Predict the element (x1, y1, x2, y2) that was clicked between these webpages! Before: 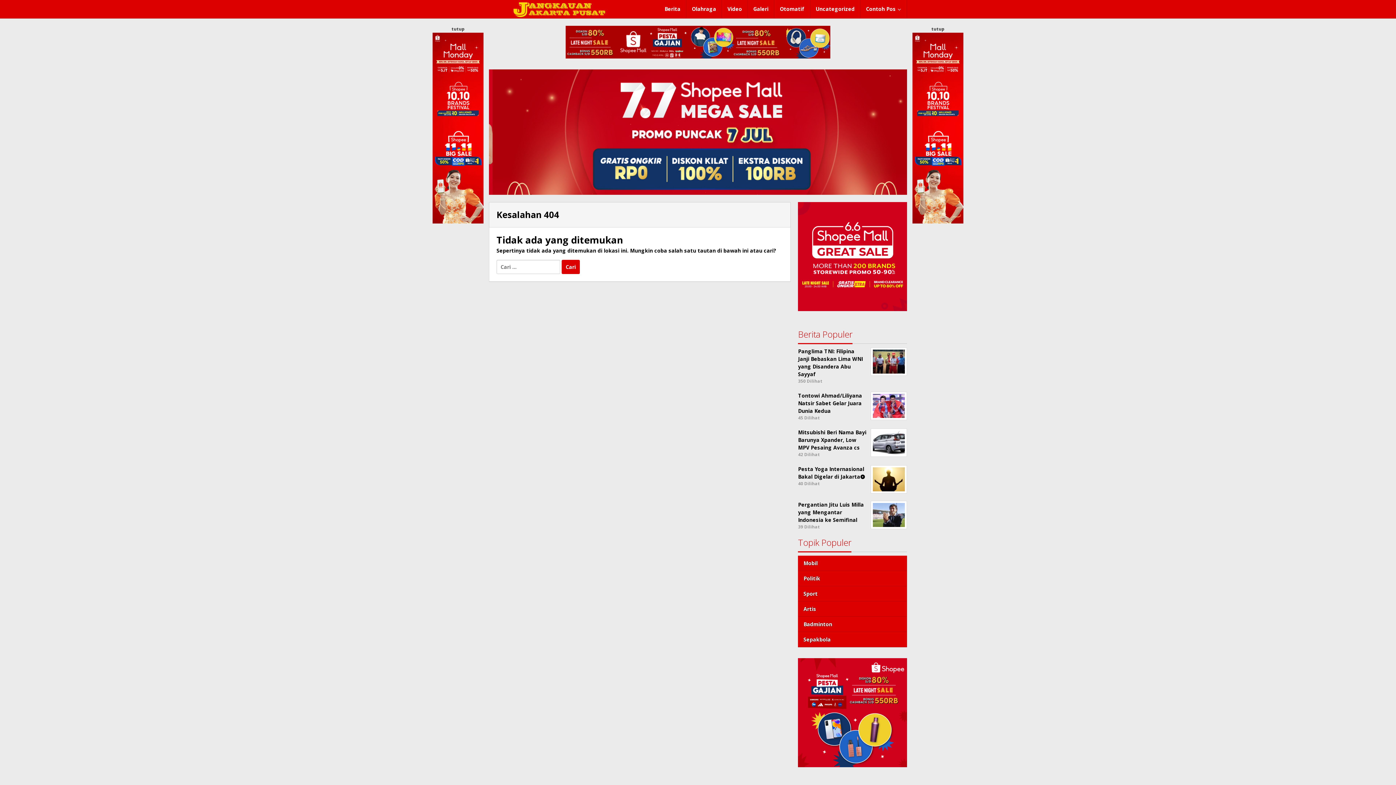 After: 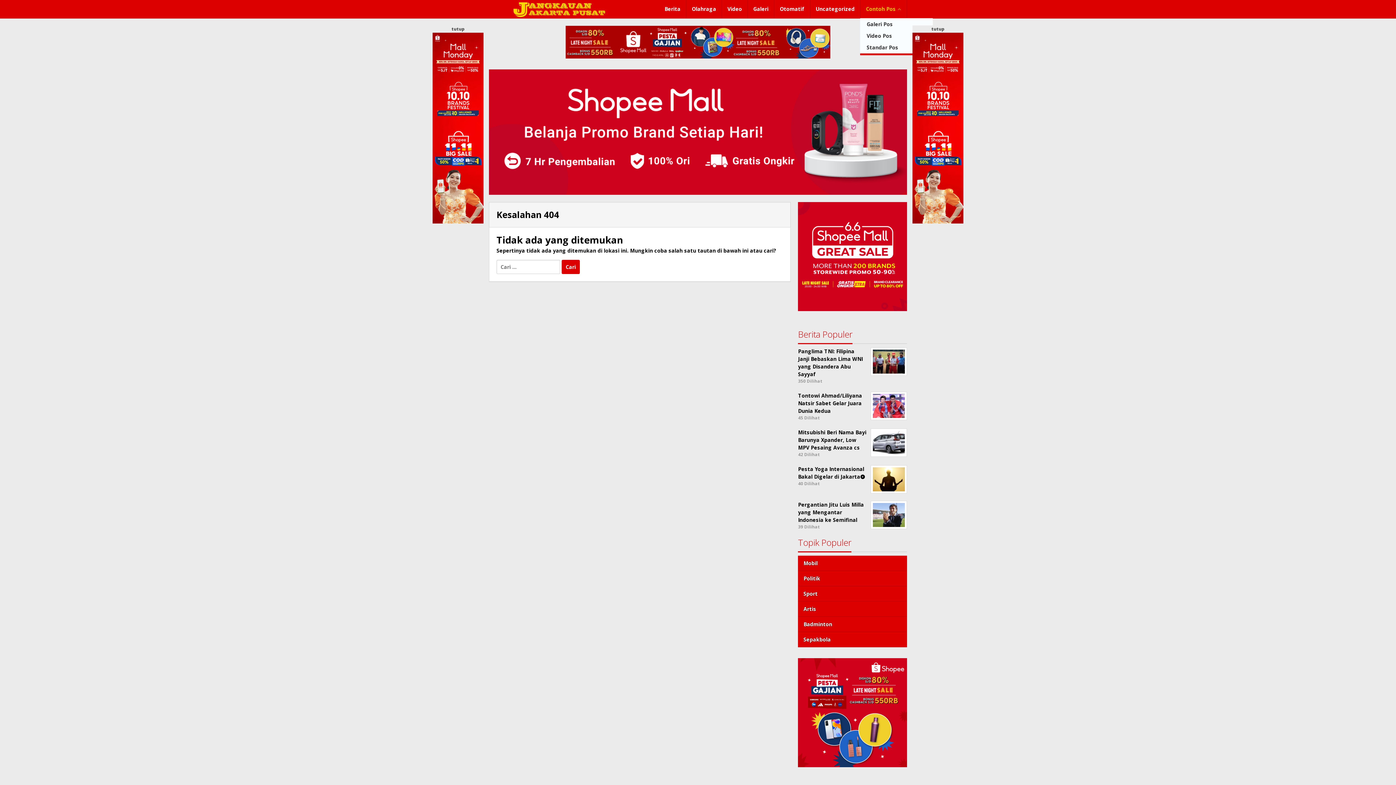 Action: label: Contoh Pos bbox: (860, 0, 907, 18)